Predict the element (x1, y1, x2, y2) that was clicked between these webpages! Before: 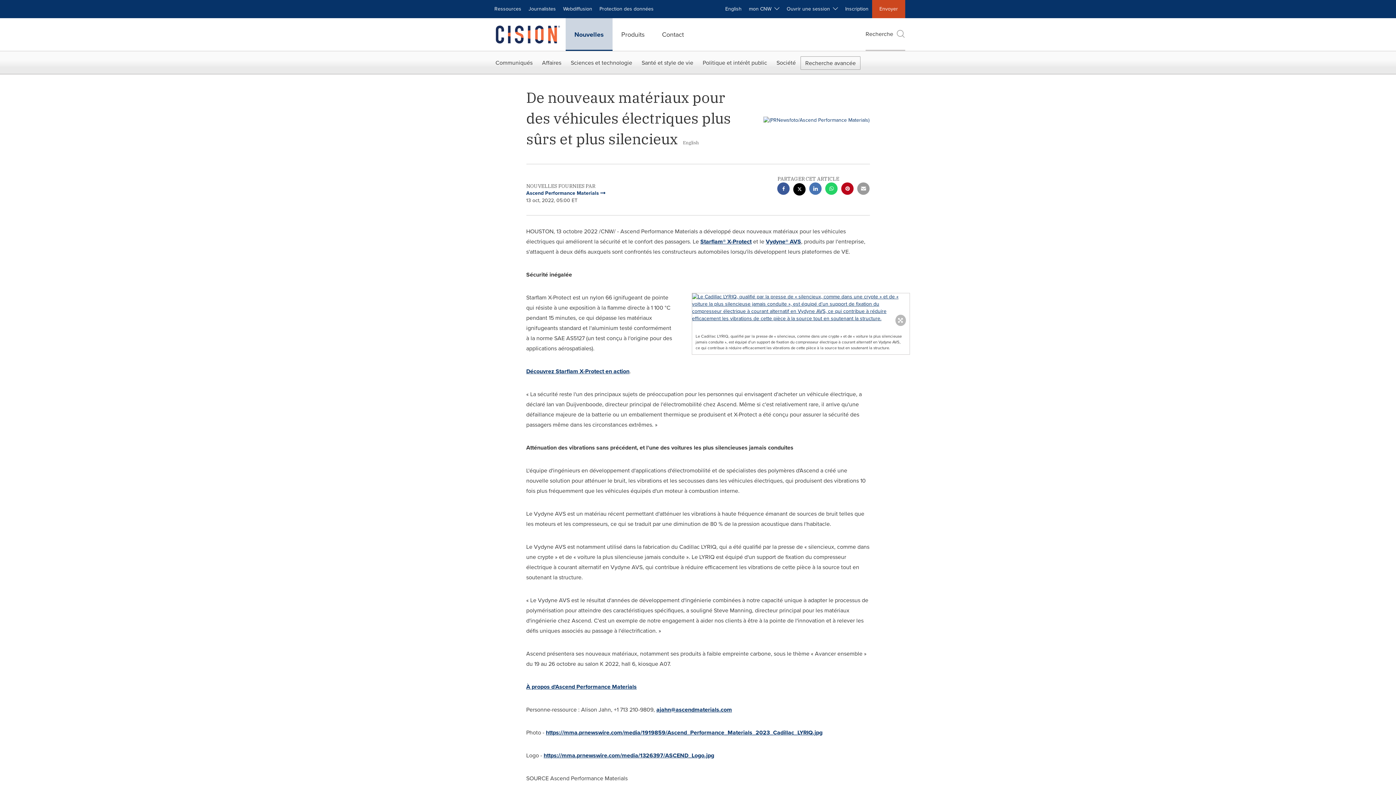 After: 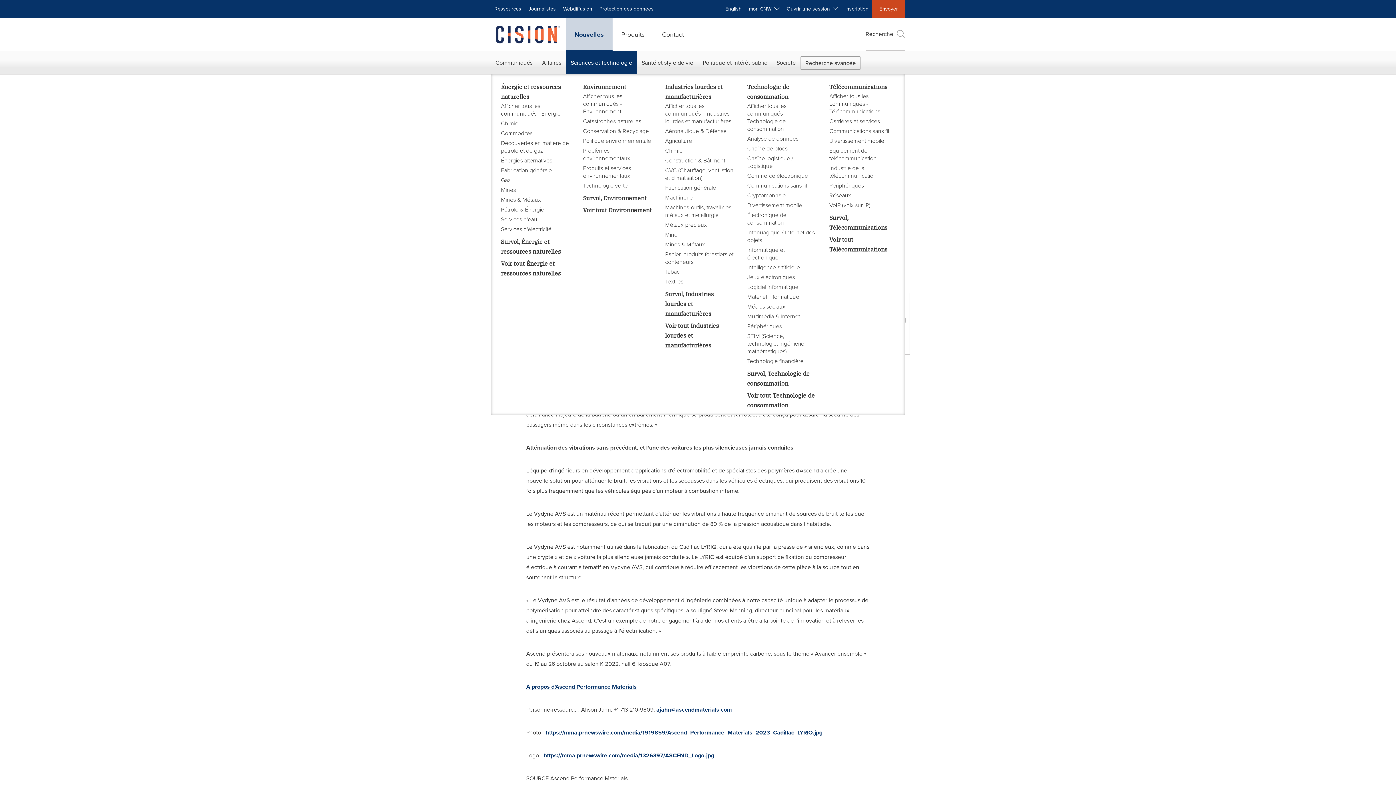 Action: label: Sciences et technologie bbox: (566, 51, 637, 74)